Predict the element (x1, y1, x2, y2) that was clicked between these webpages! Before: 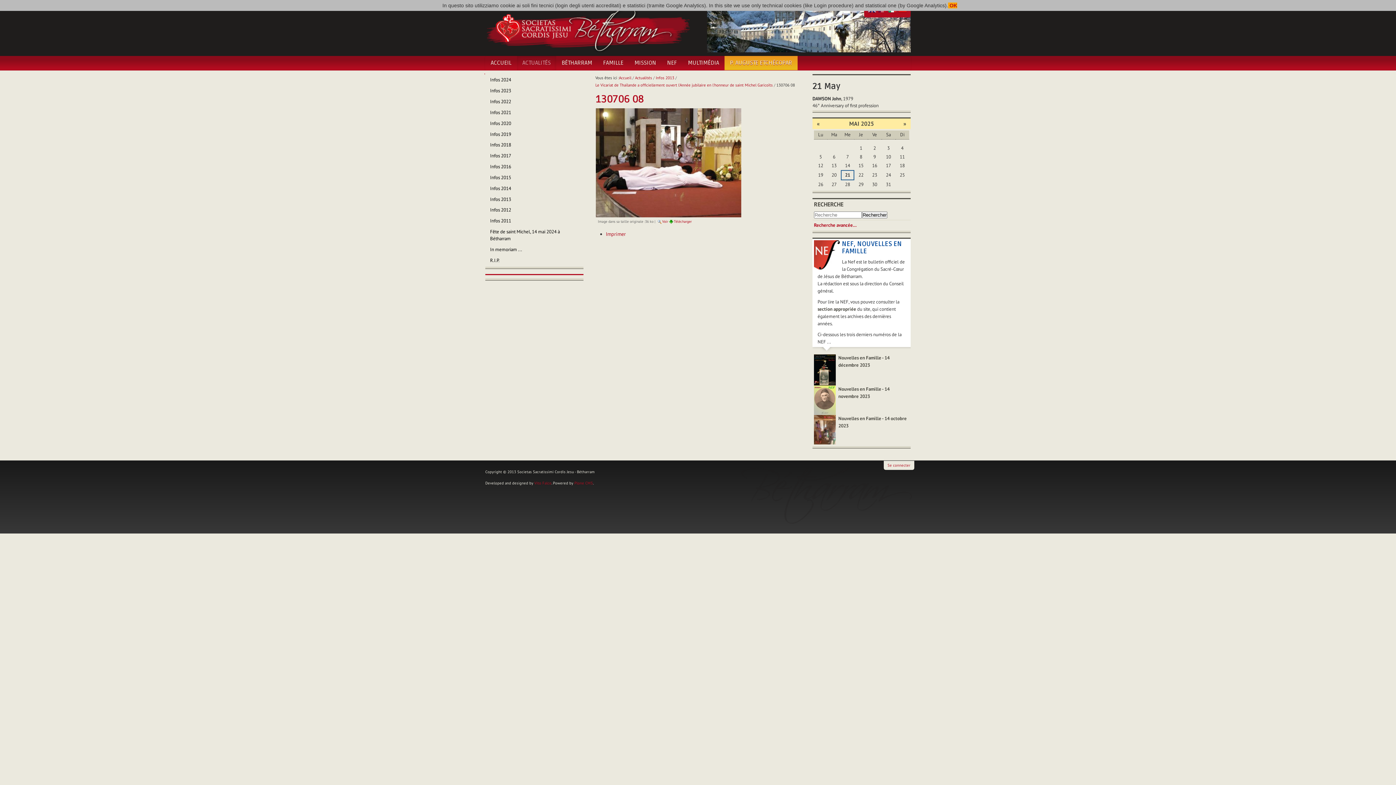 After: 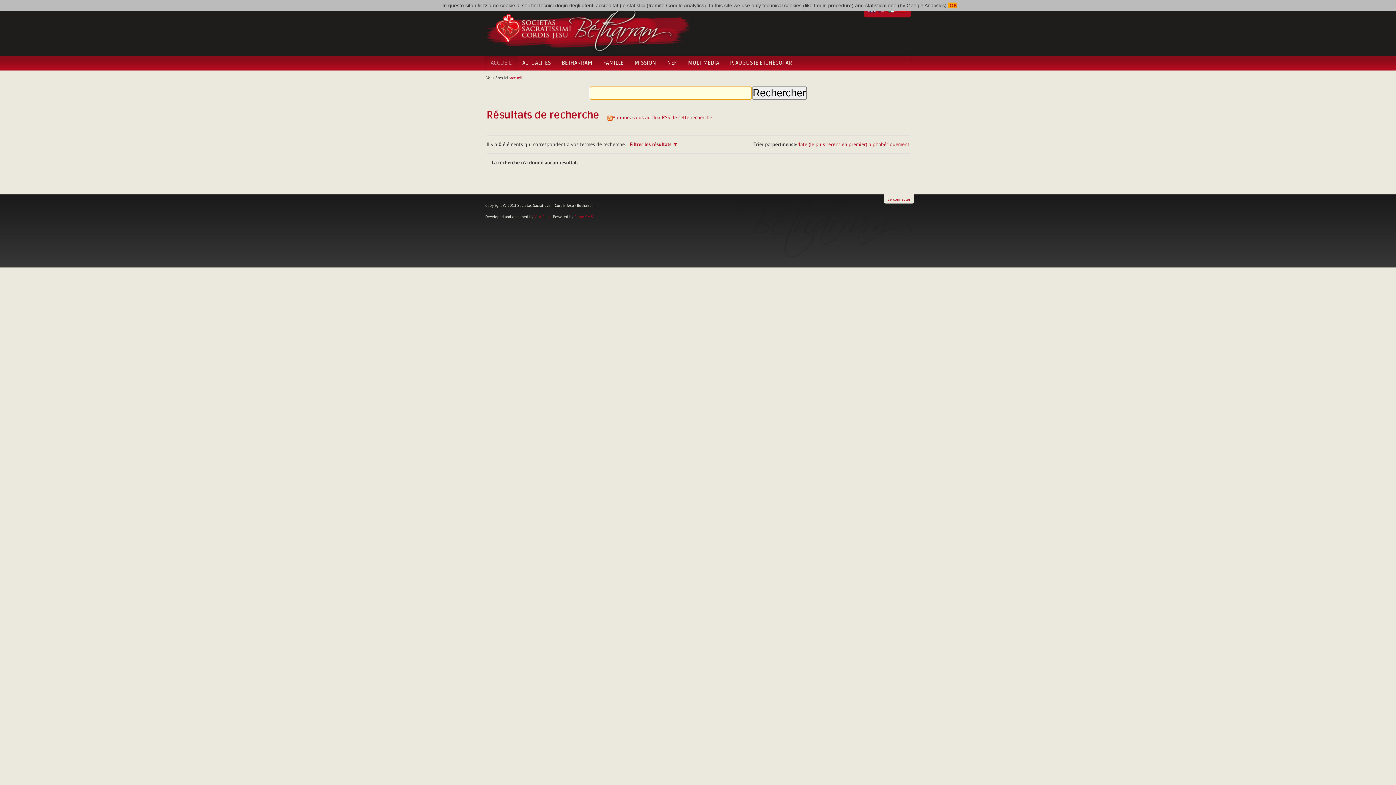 Action: bbox: (814, 222, 857, 228) label: Recherche avancée…